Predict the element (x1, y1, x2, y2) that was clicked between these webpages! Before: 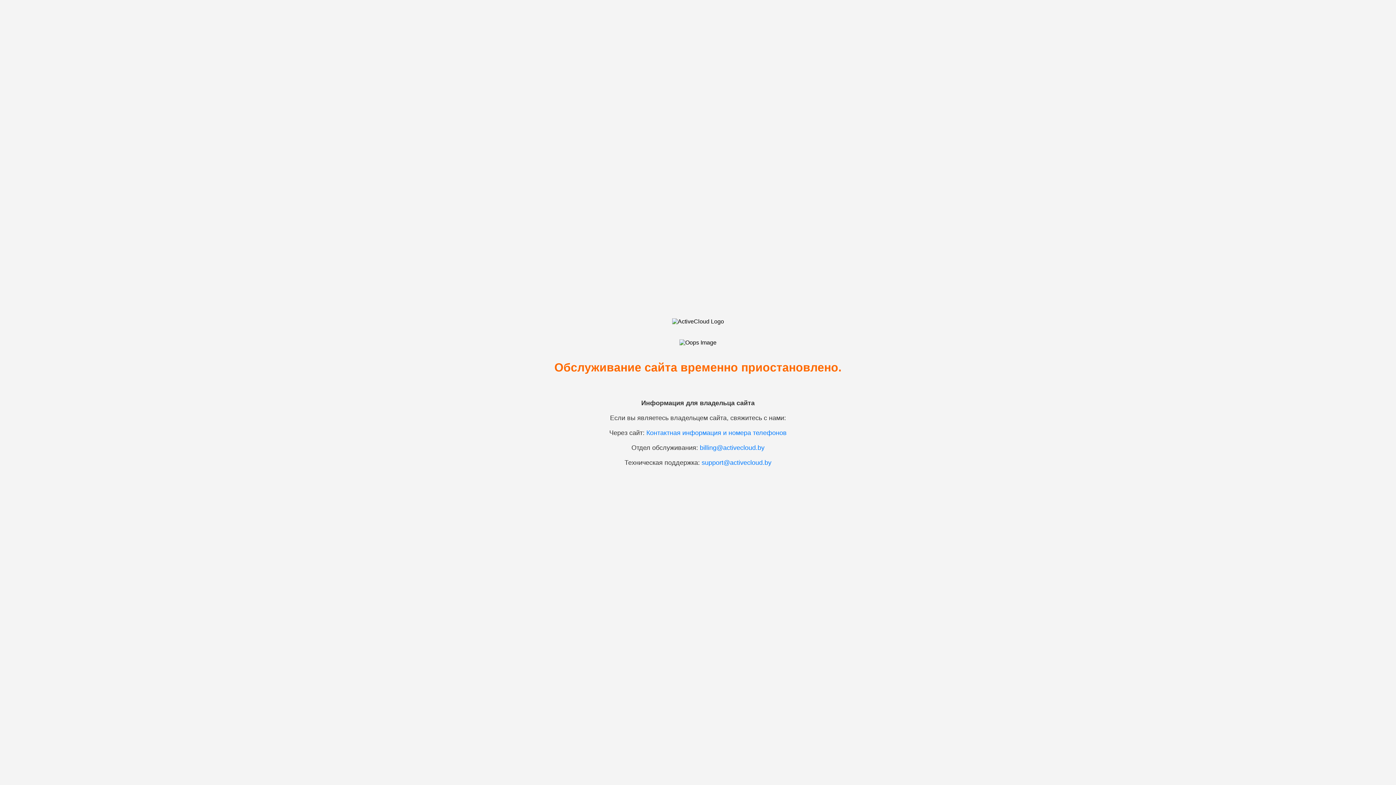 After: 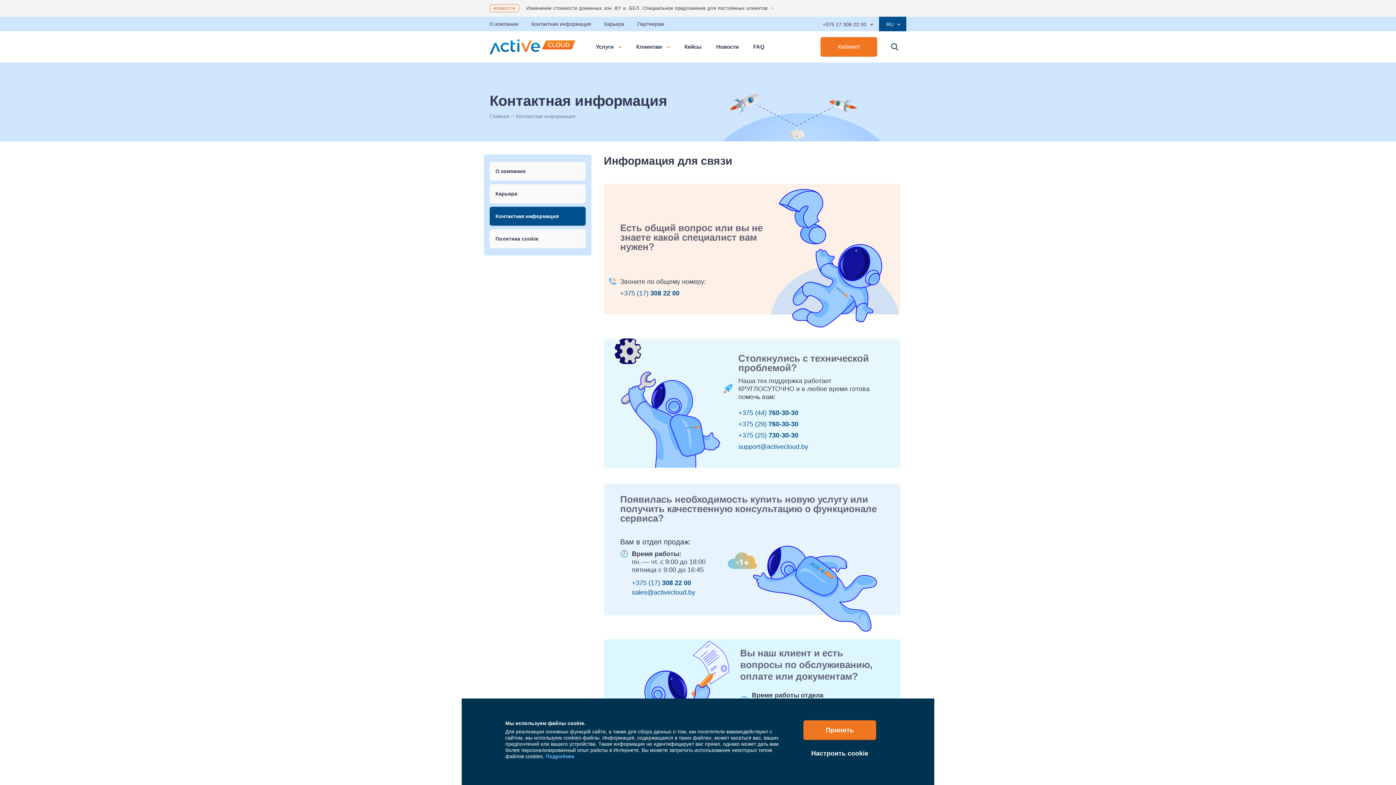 Action: bbox: (646, 429, 786, 436) label: Контактная информация и номера телефонов